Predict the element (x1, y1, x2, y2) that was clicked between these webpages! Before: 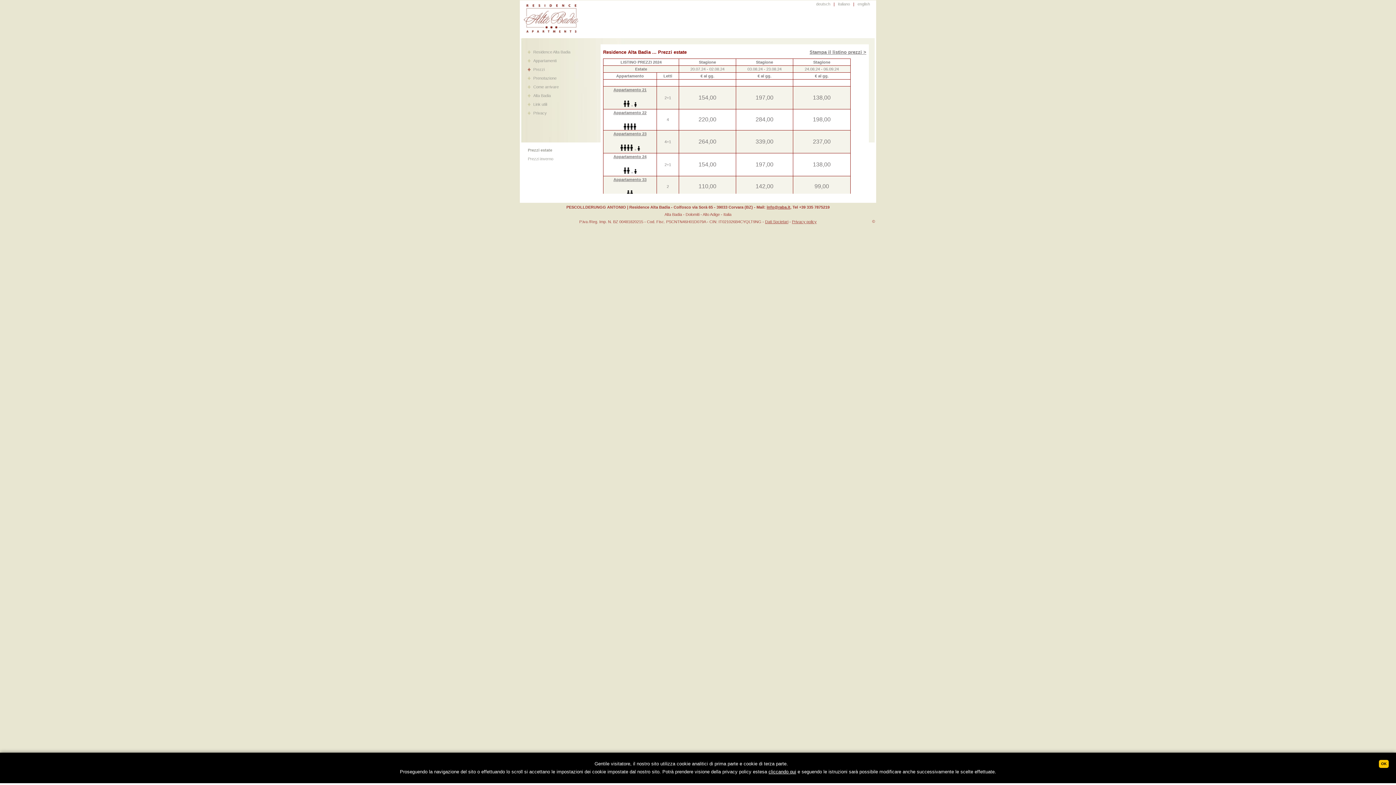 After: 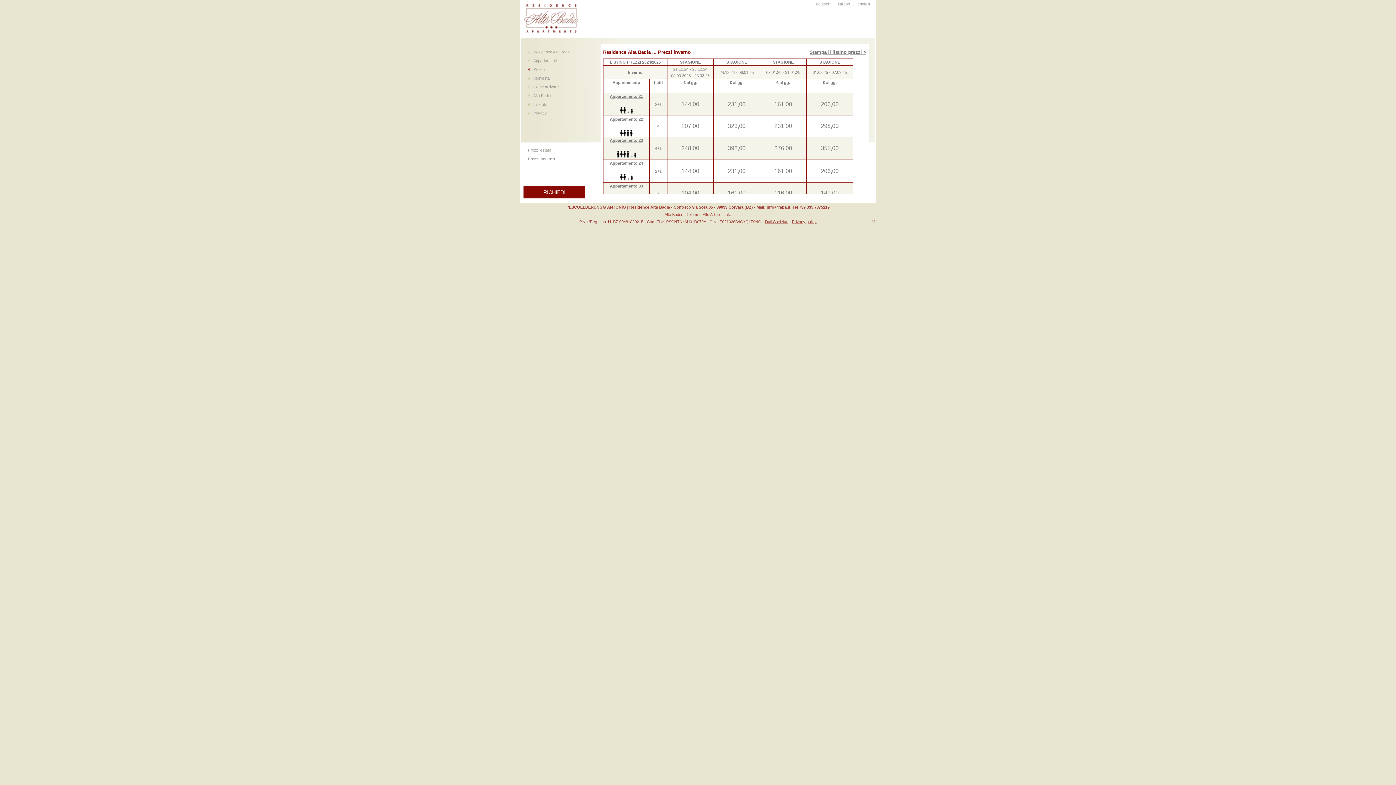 Action: bbox: (528, 65, 593, 73) label: Prezzi